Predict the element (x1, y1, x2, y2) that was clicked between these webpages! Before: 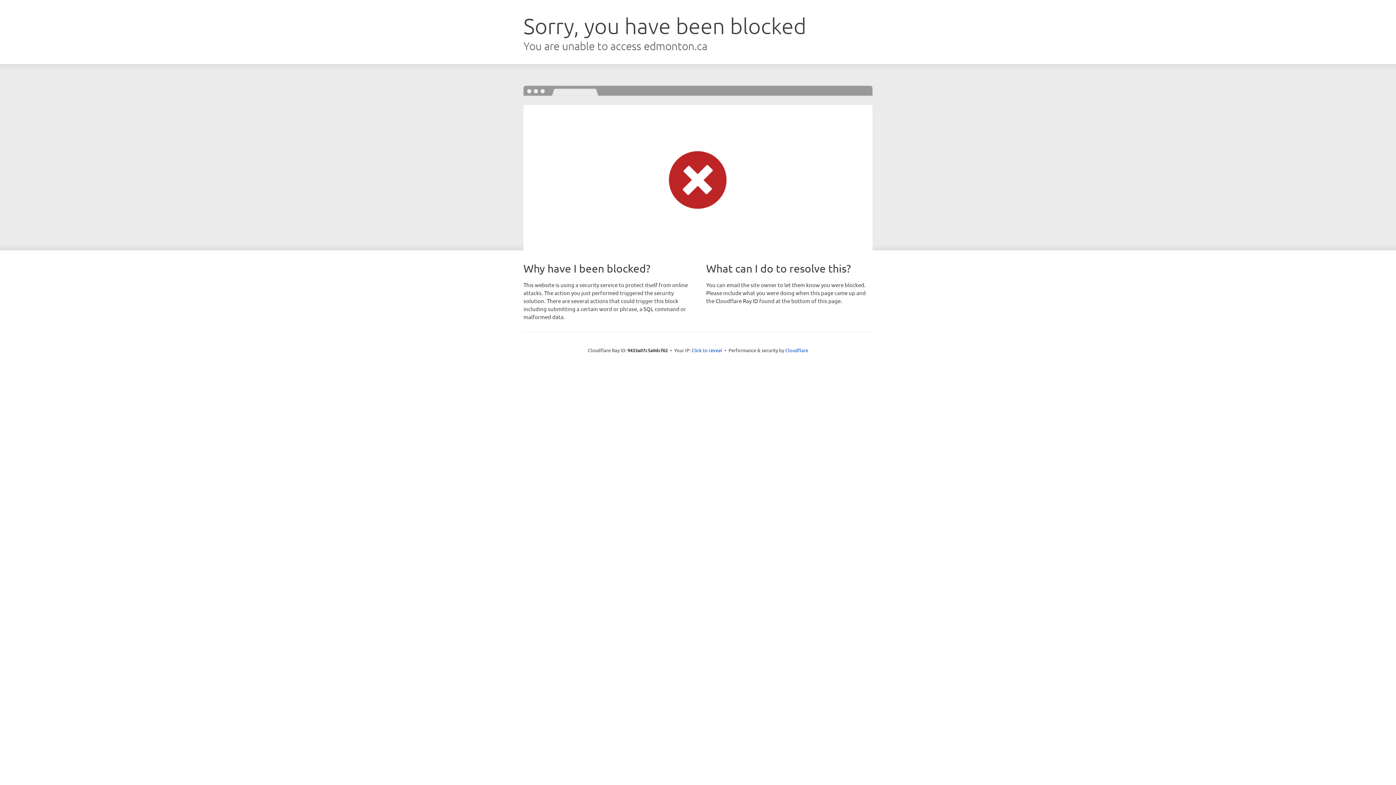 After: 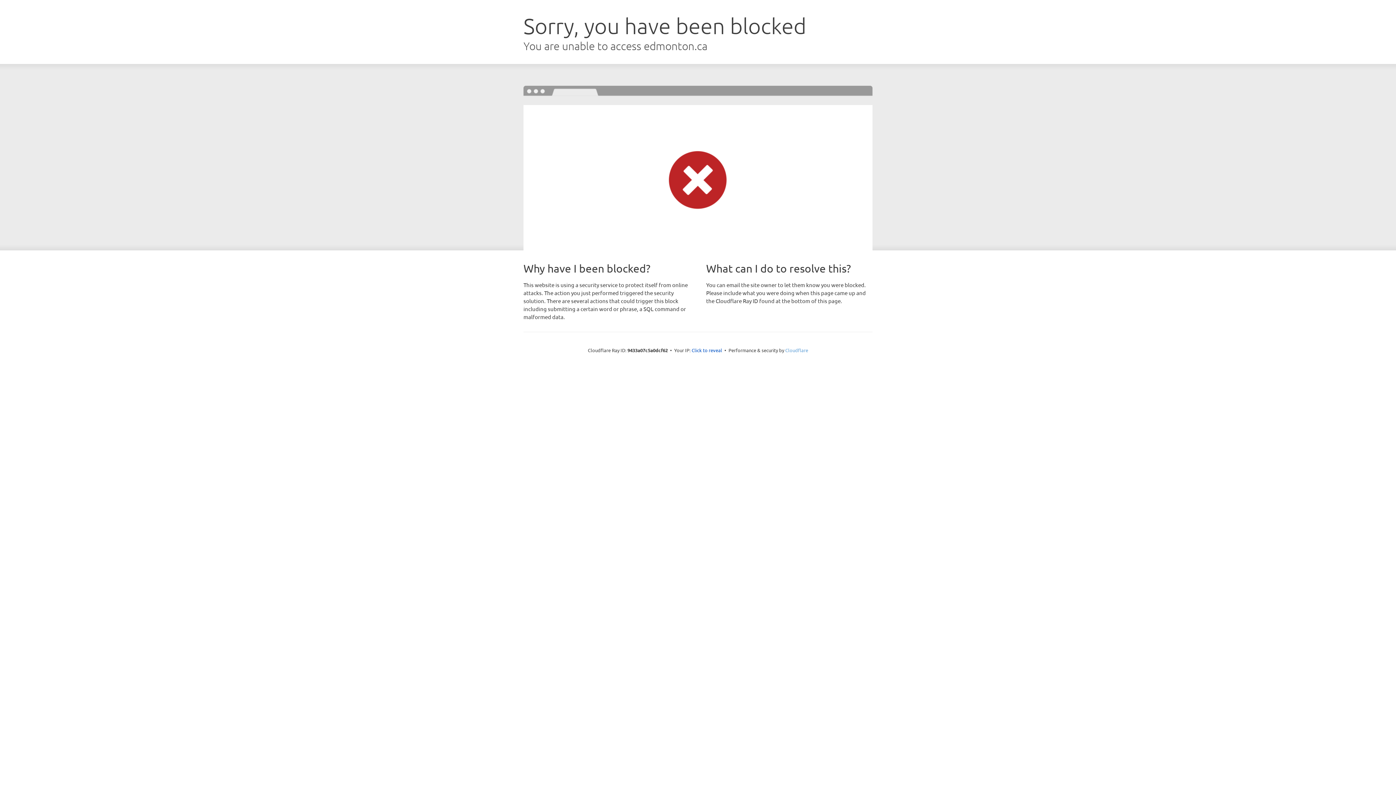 Action: label: Cloudflare bbox: (785, 347, 808, 353)